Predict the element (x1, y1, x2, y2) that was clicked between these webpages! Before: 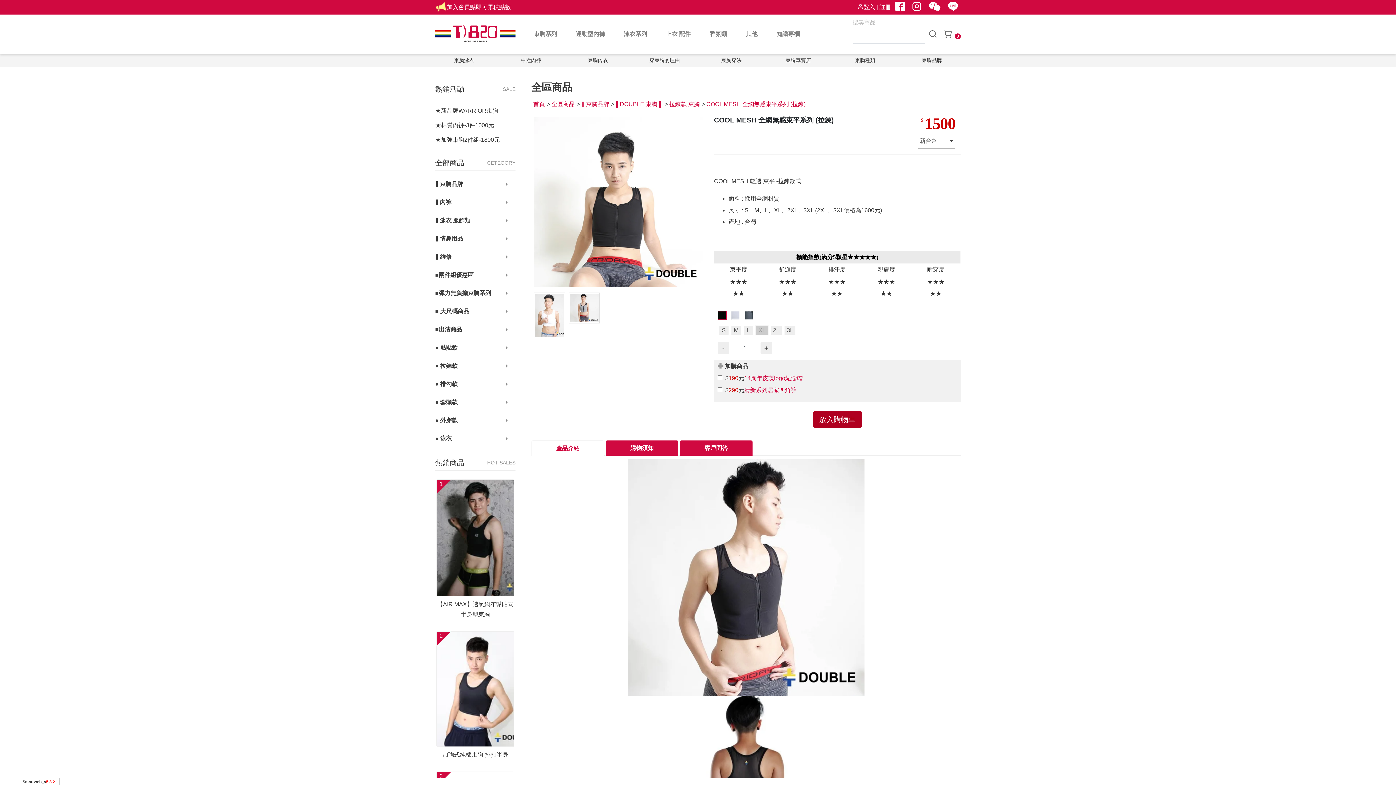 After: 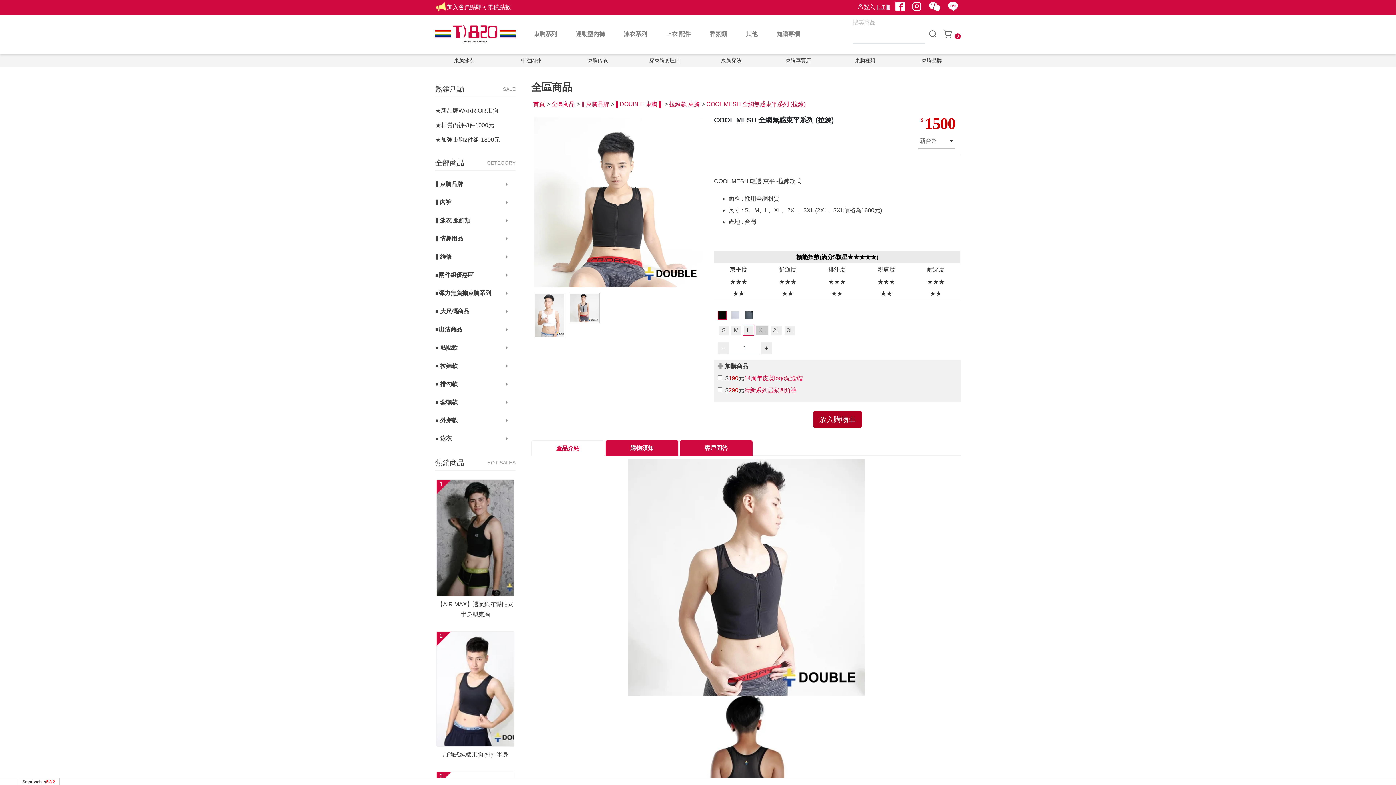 Action: bbox: (743, 325, 754, 335) label: L